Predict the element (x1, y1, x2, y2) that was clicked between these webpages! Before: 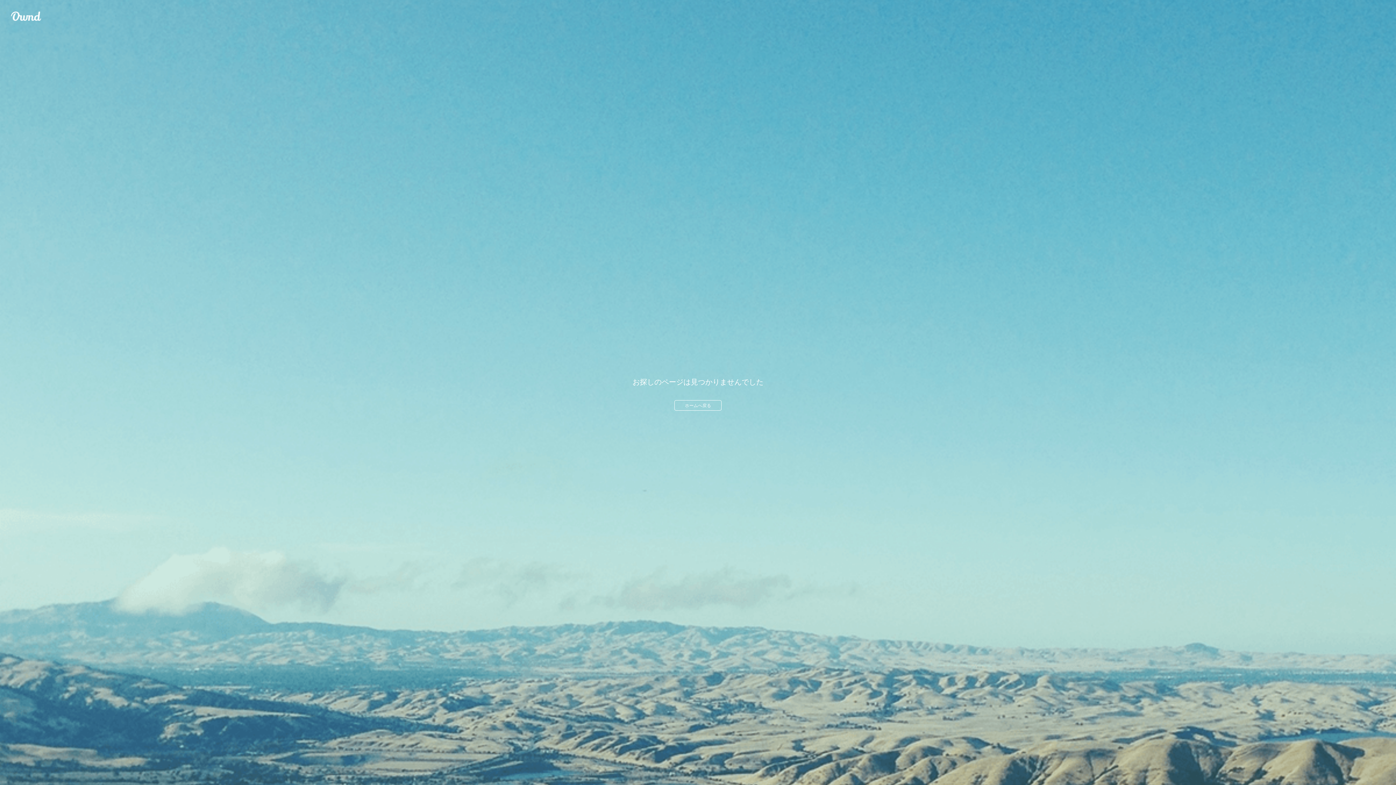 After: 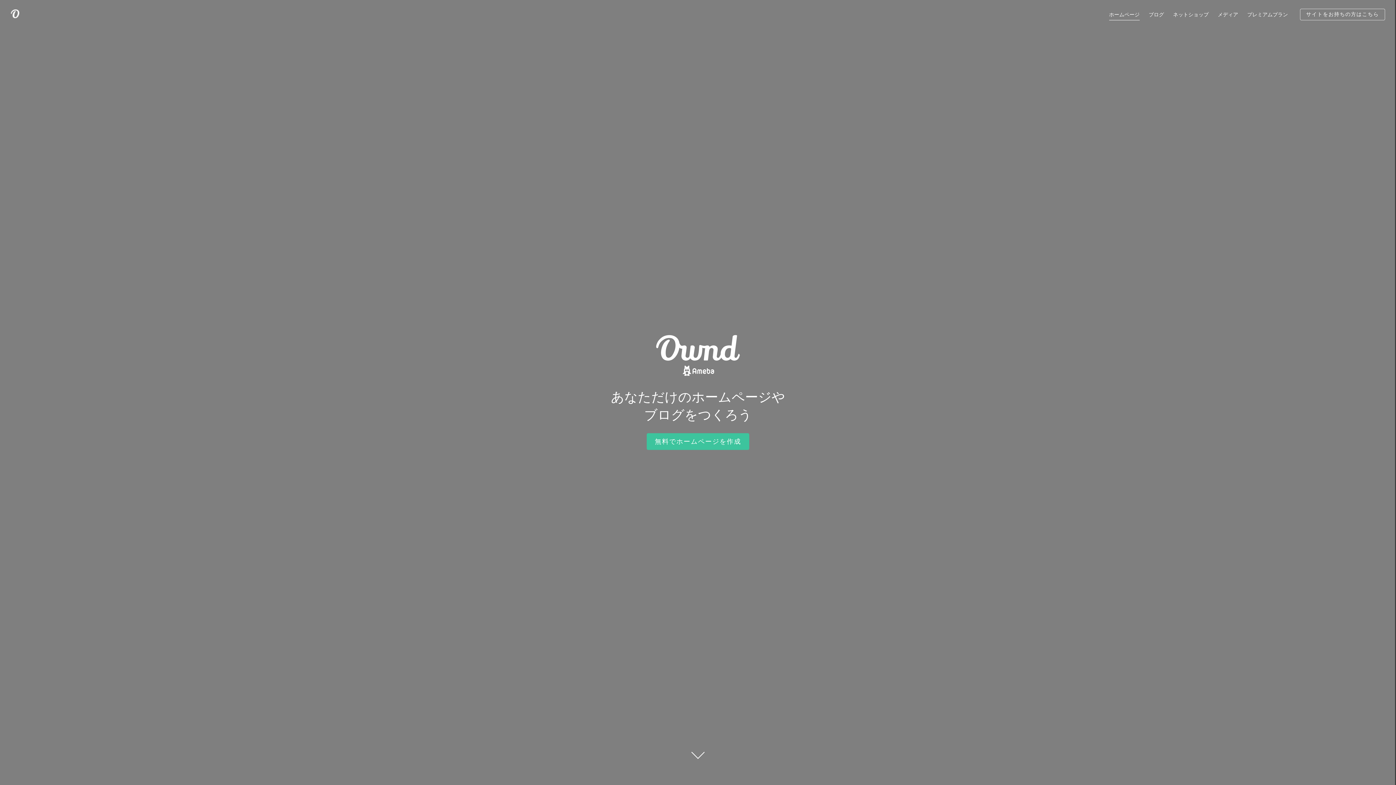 Action: label: Ameba Ownd bbox: (10, 10, 41, 21)